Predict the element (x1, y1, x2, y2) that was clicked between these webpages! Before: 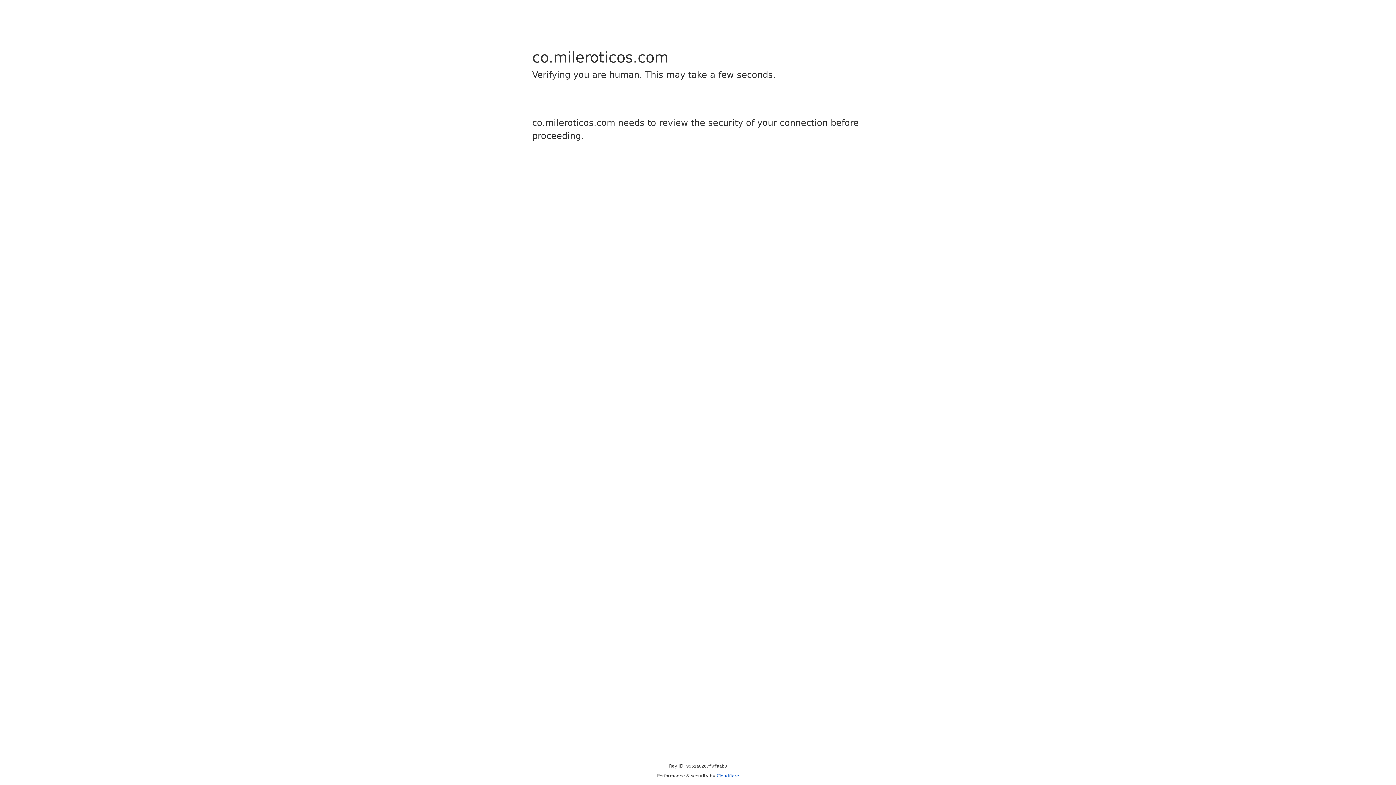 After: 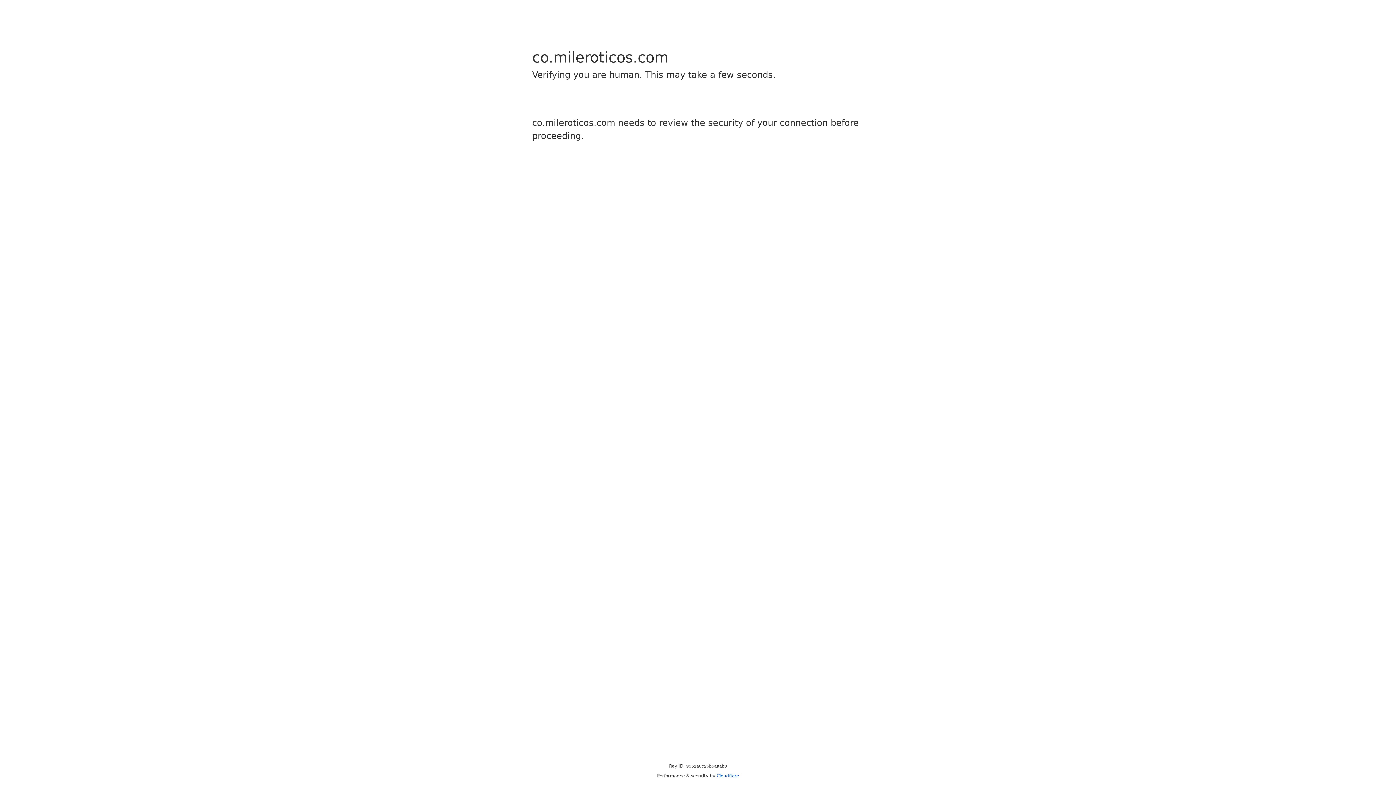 Action: bbox: (716, 773, 739, 778) label: Cloudflare